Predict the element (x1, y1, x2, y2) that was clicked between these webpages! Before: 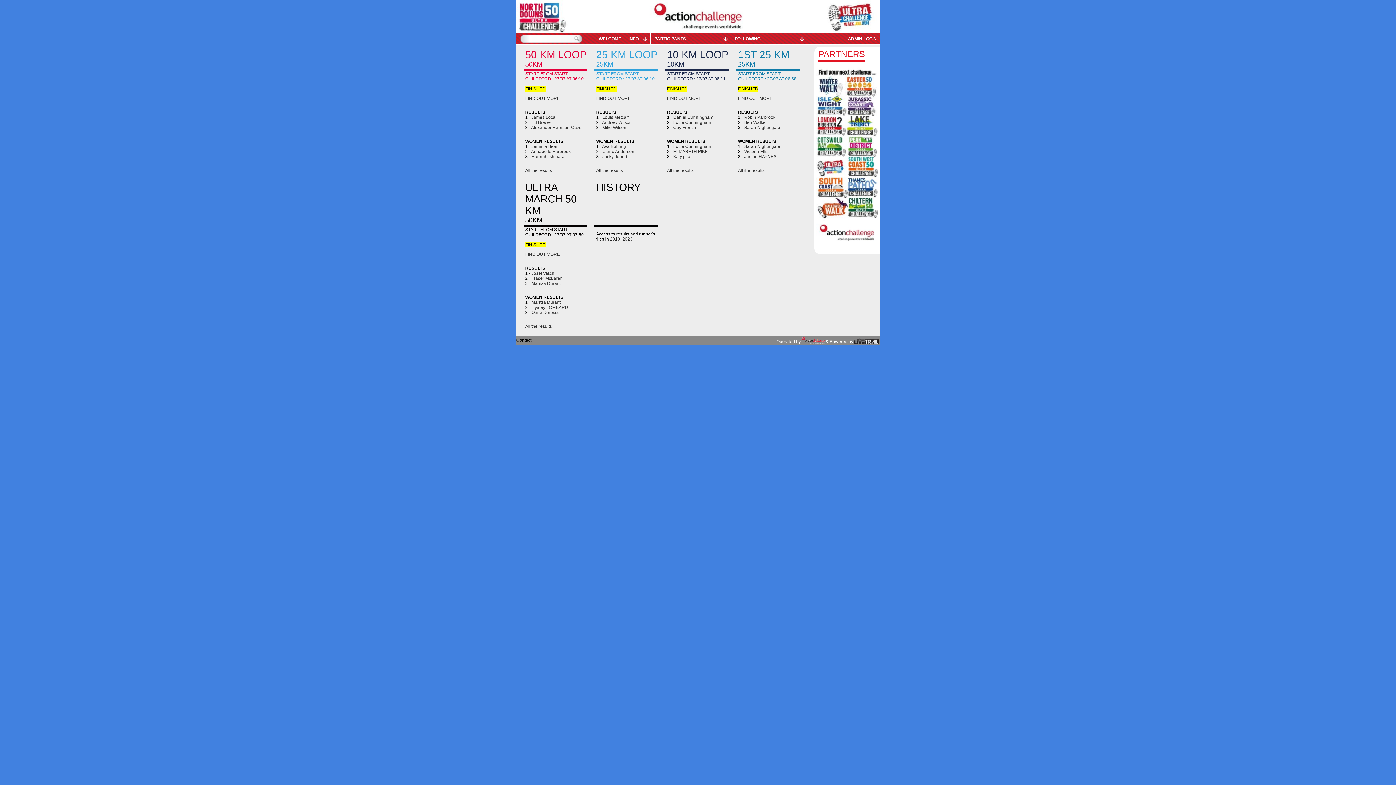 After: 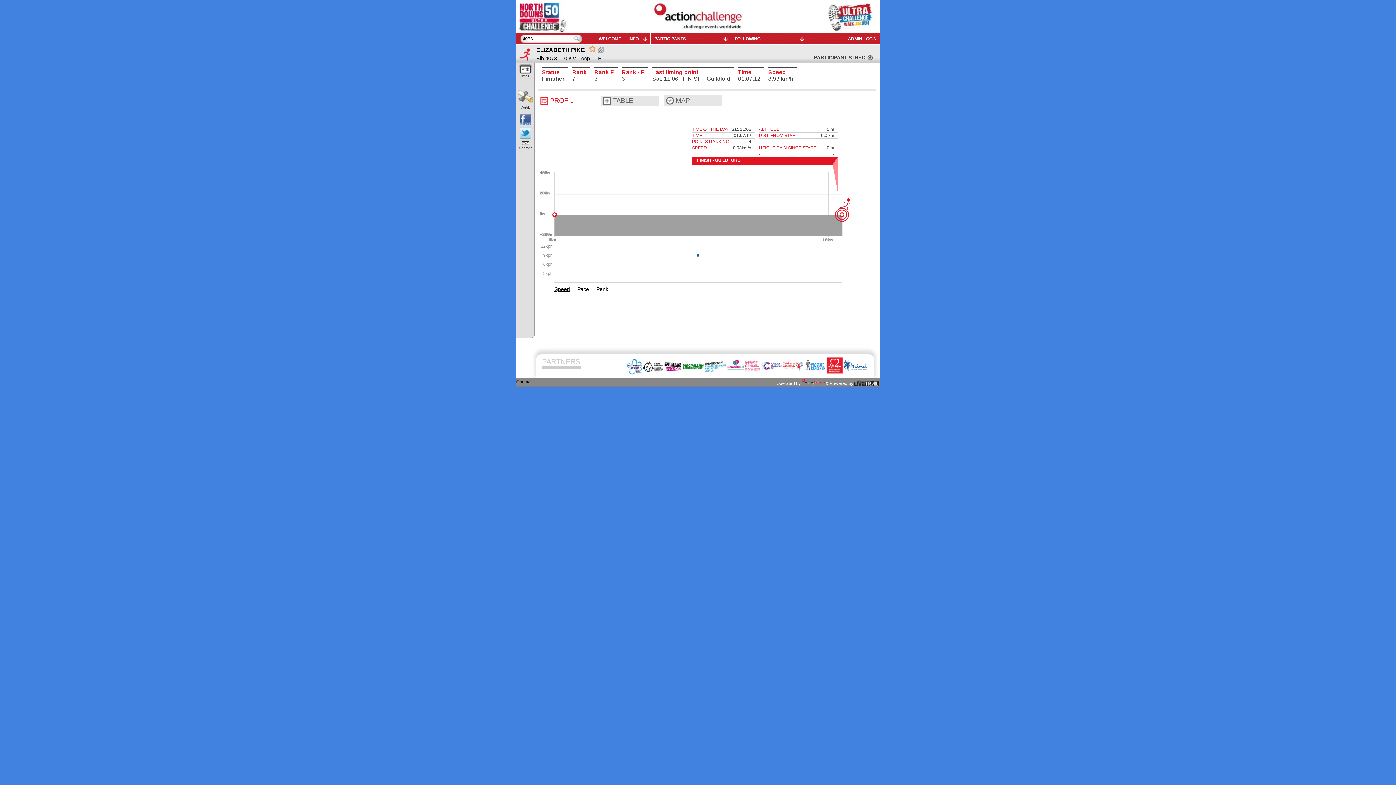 Action: label: ELIZABETH PIKE bbox: (673, 149, 708, 154)